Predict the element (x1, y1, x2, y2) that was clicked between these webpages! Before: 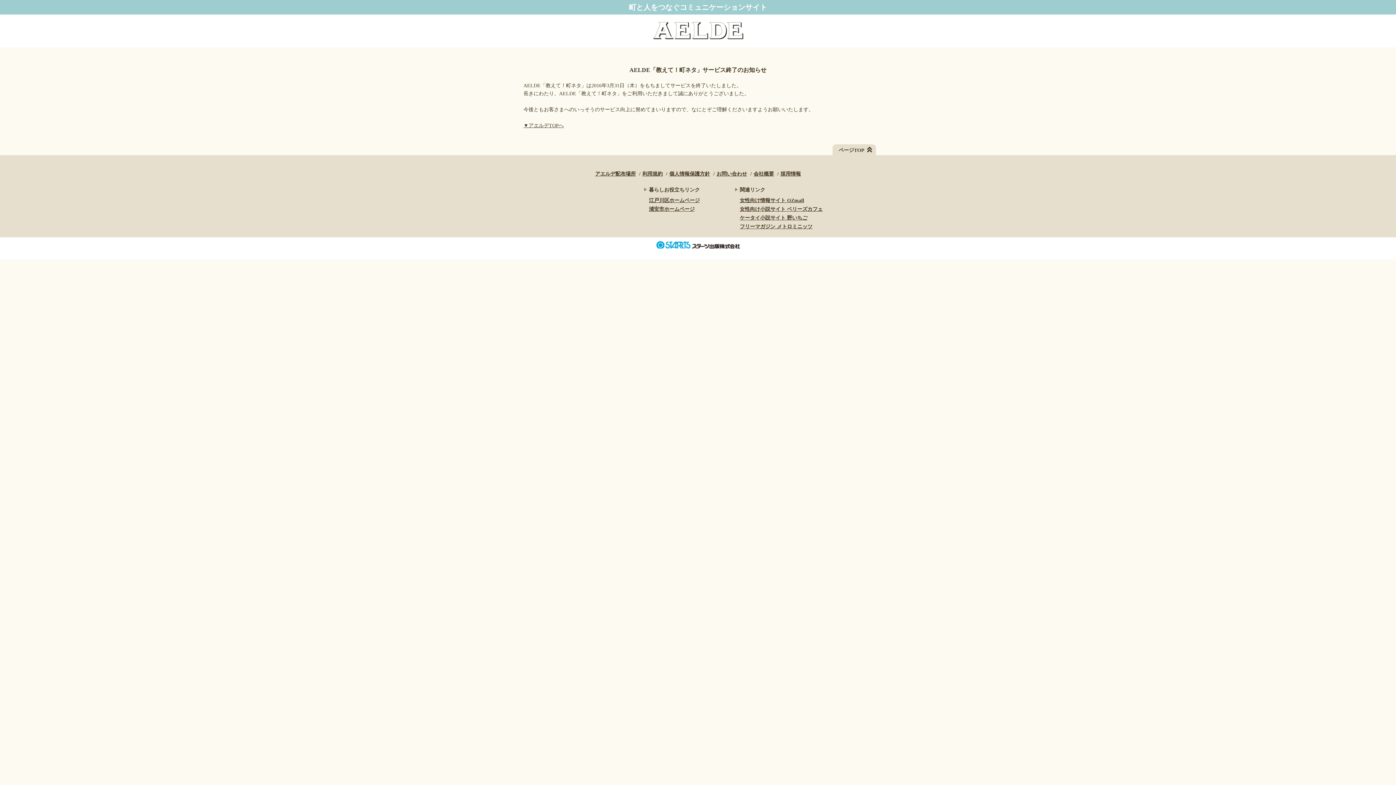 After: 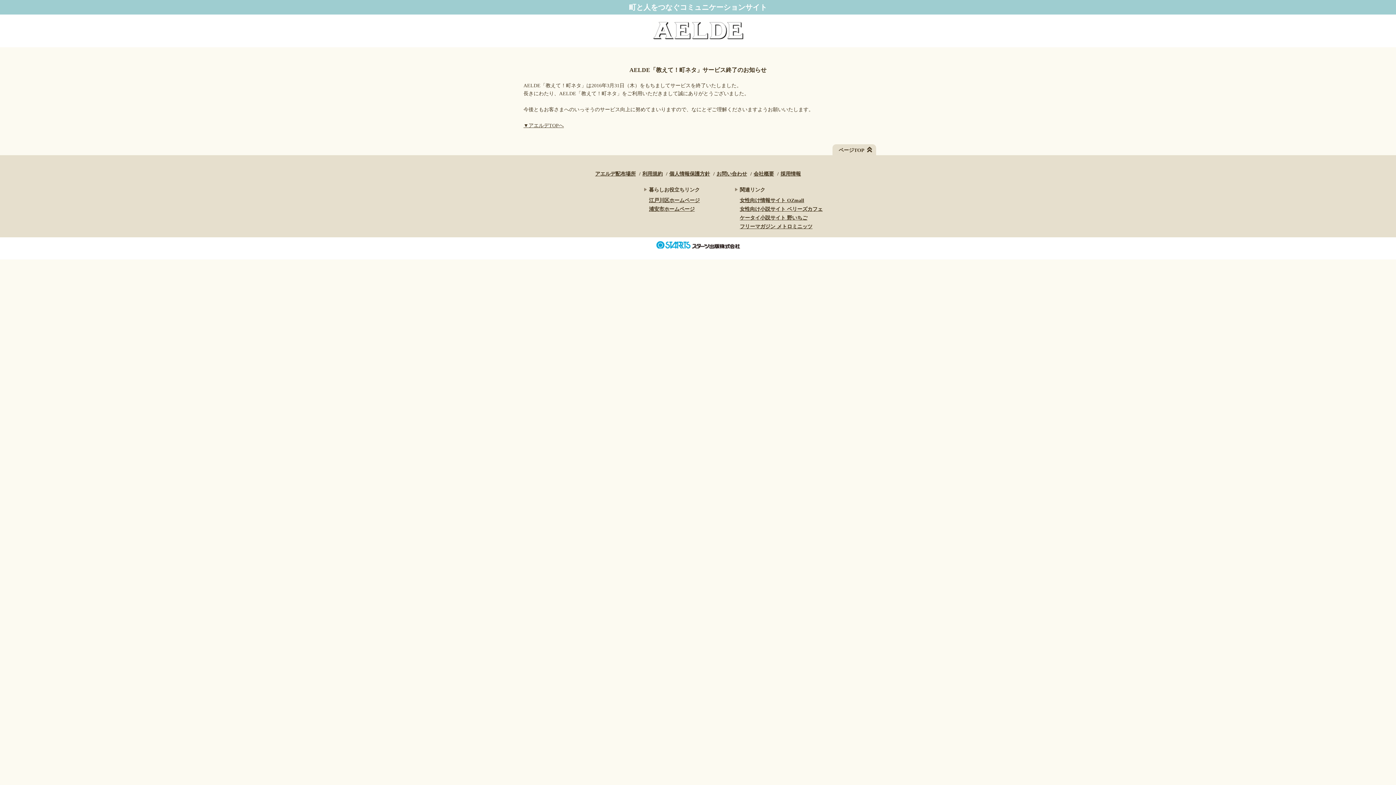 Action: bbox: (652, 242, 743, 246)